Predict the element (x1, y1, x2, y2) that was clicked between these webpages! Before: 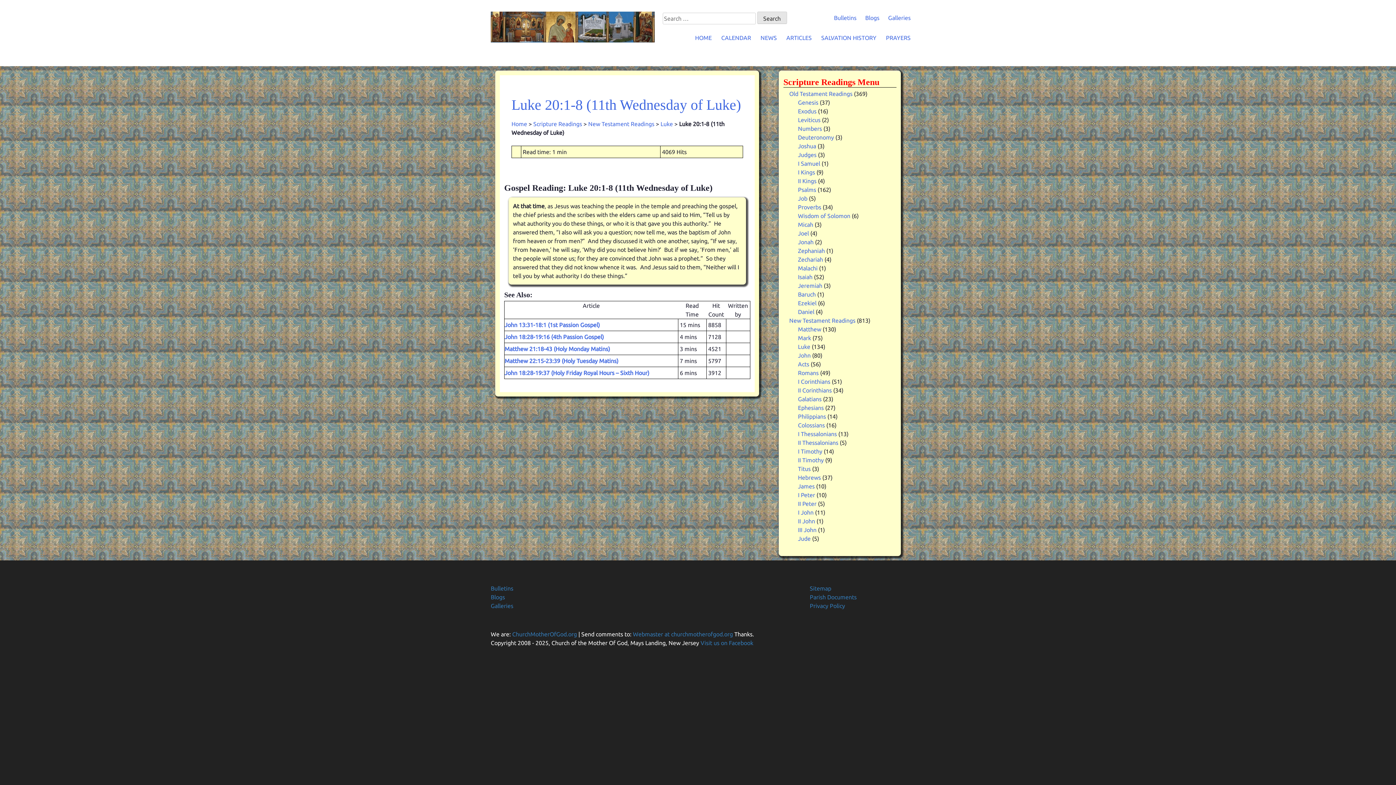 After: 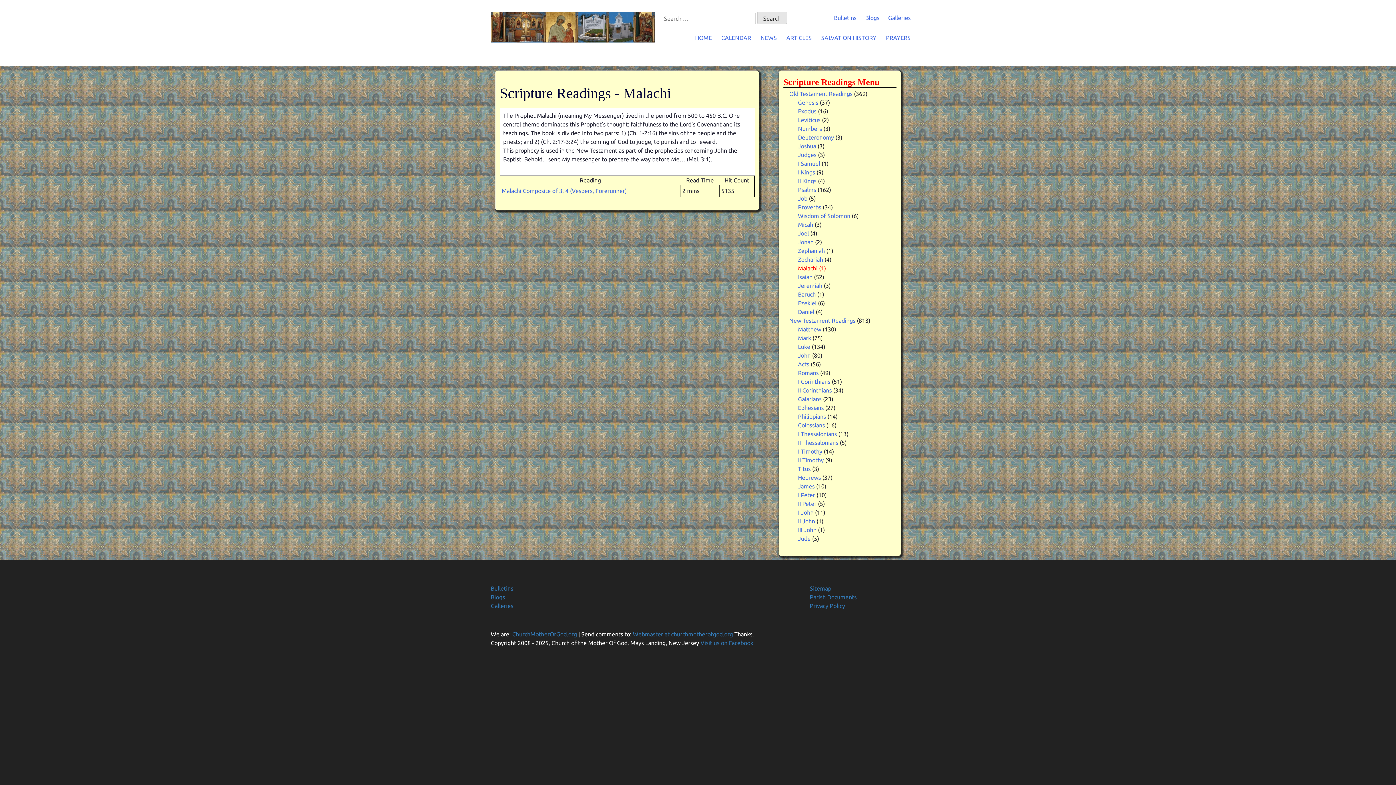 Action: label: Malachi bbox: (798, 264, 817, 271)